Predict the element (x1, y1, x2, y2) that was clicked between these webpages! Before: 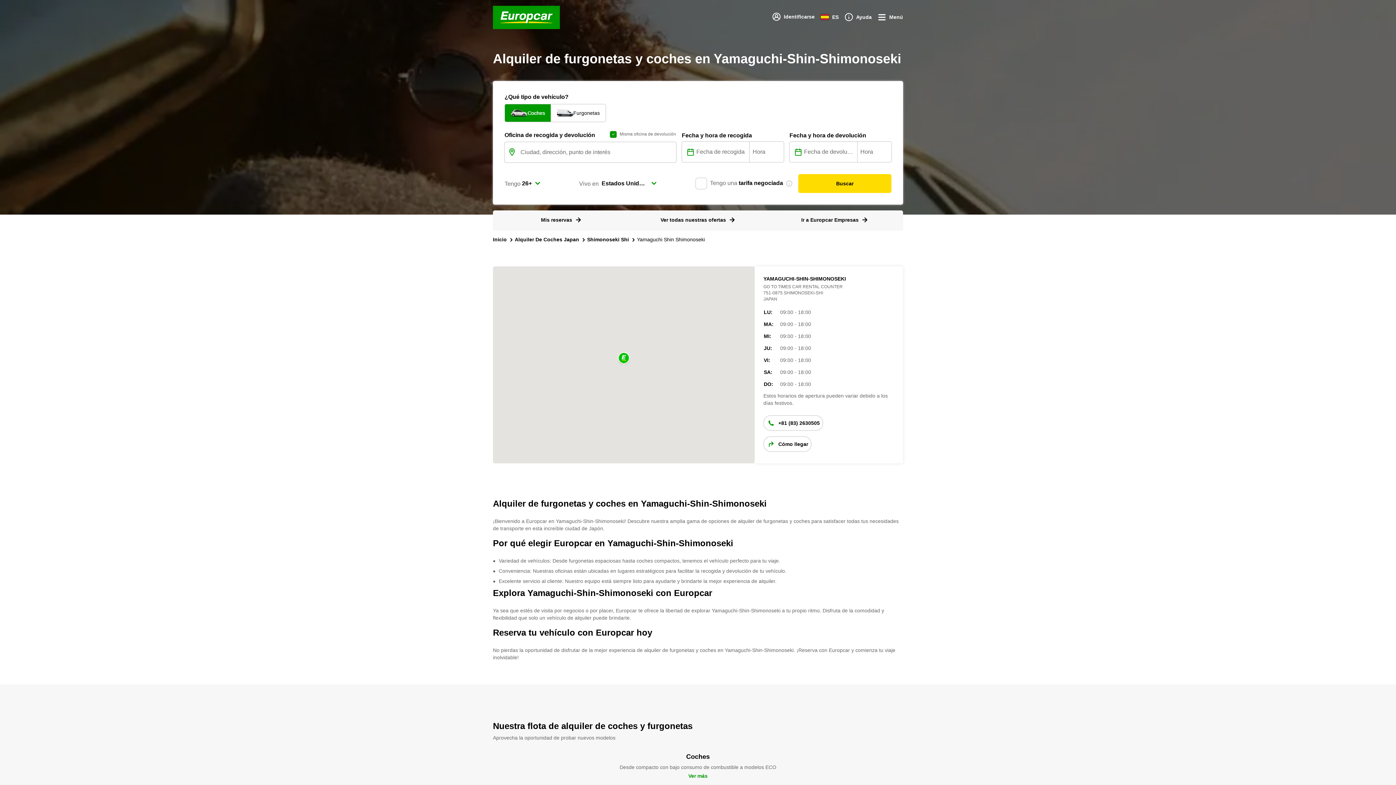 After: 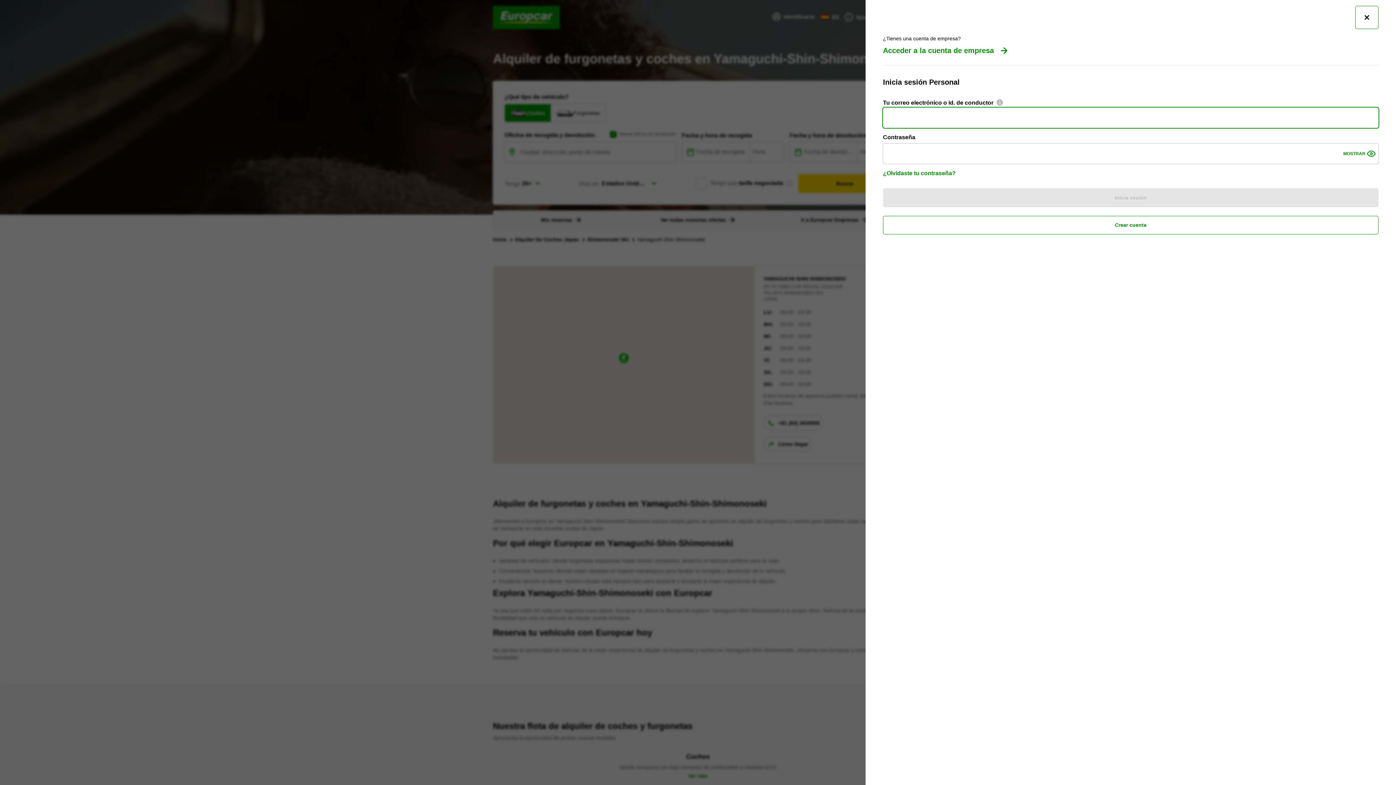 Action: bbox: (772, 12, 814, 21) label: Identificarse